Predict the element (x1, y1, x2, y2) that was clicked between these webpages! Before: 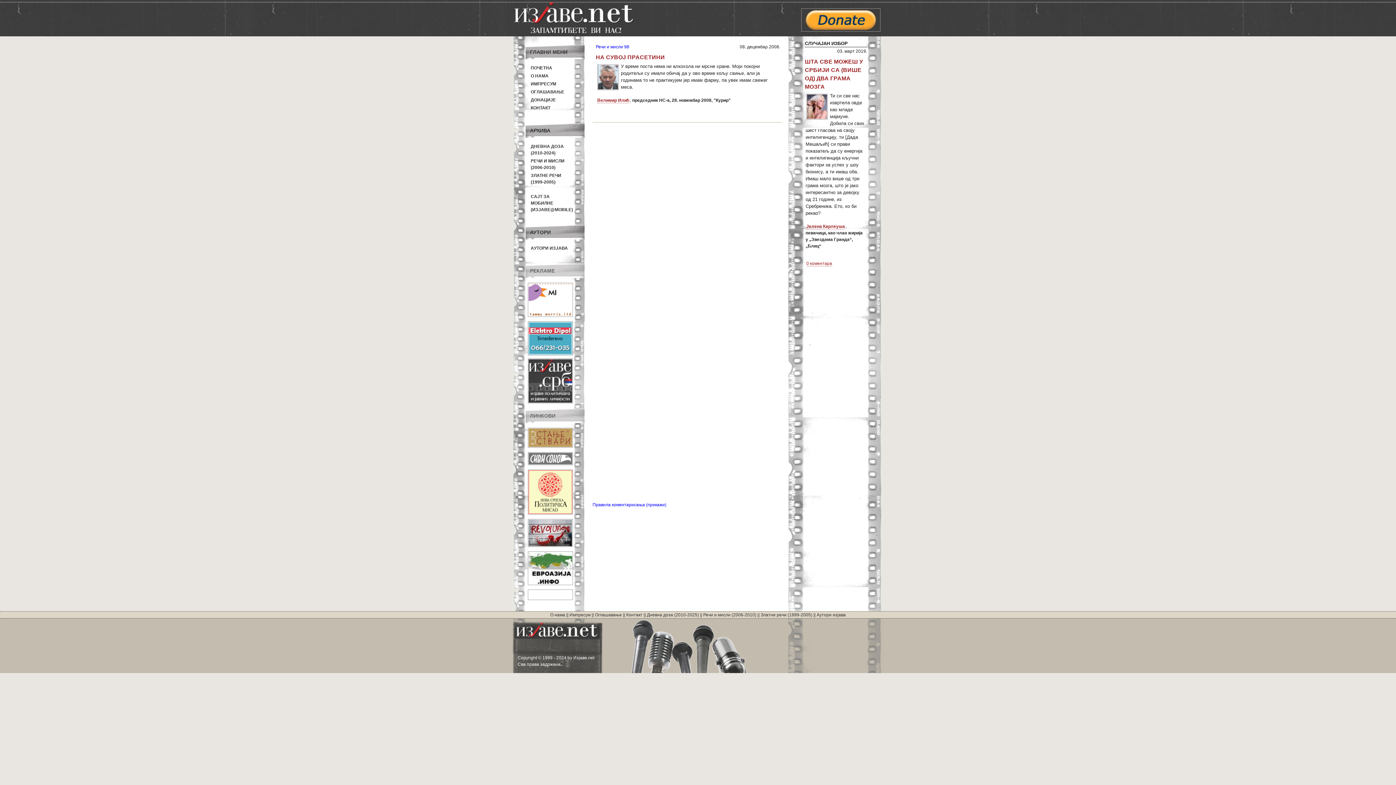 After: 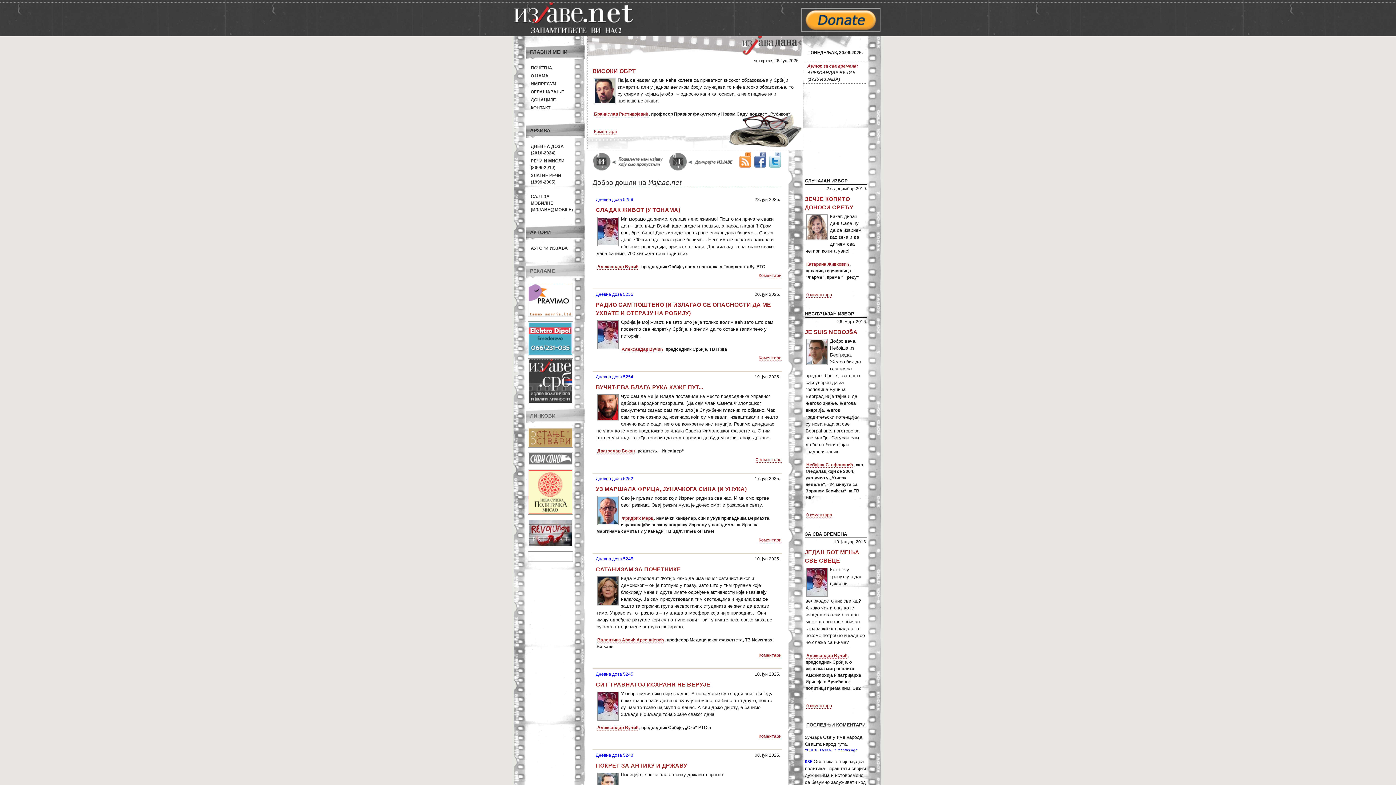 Action: label: ПОЧЕТНА bbox: (530, 65, 552, 70)